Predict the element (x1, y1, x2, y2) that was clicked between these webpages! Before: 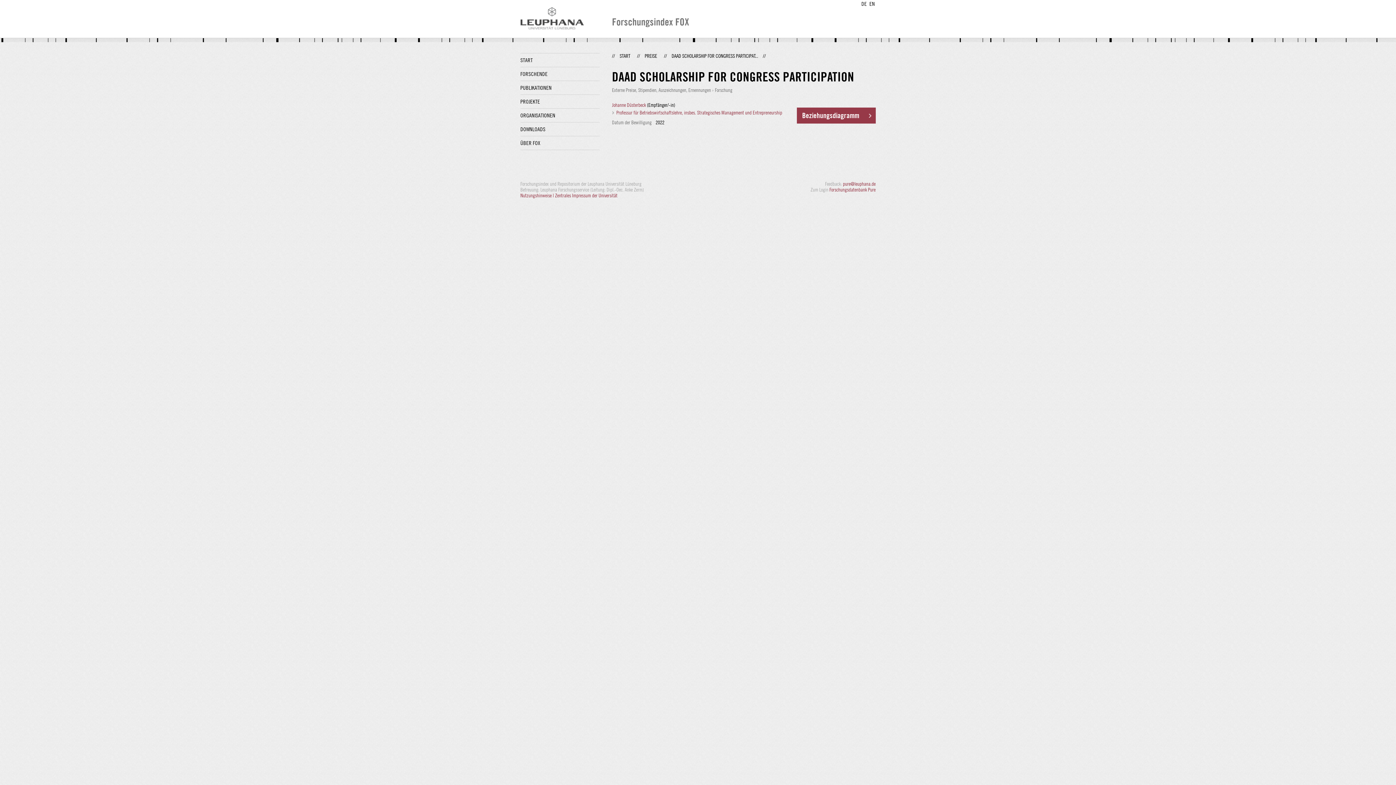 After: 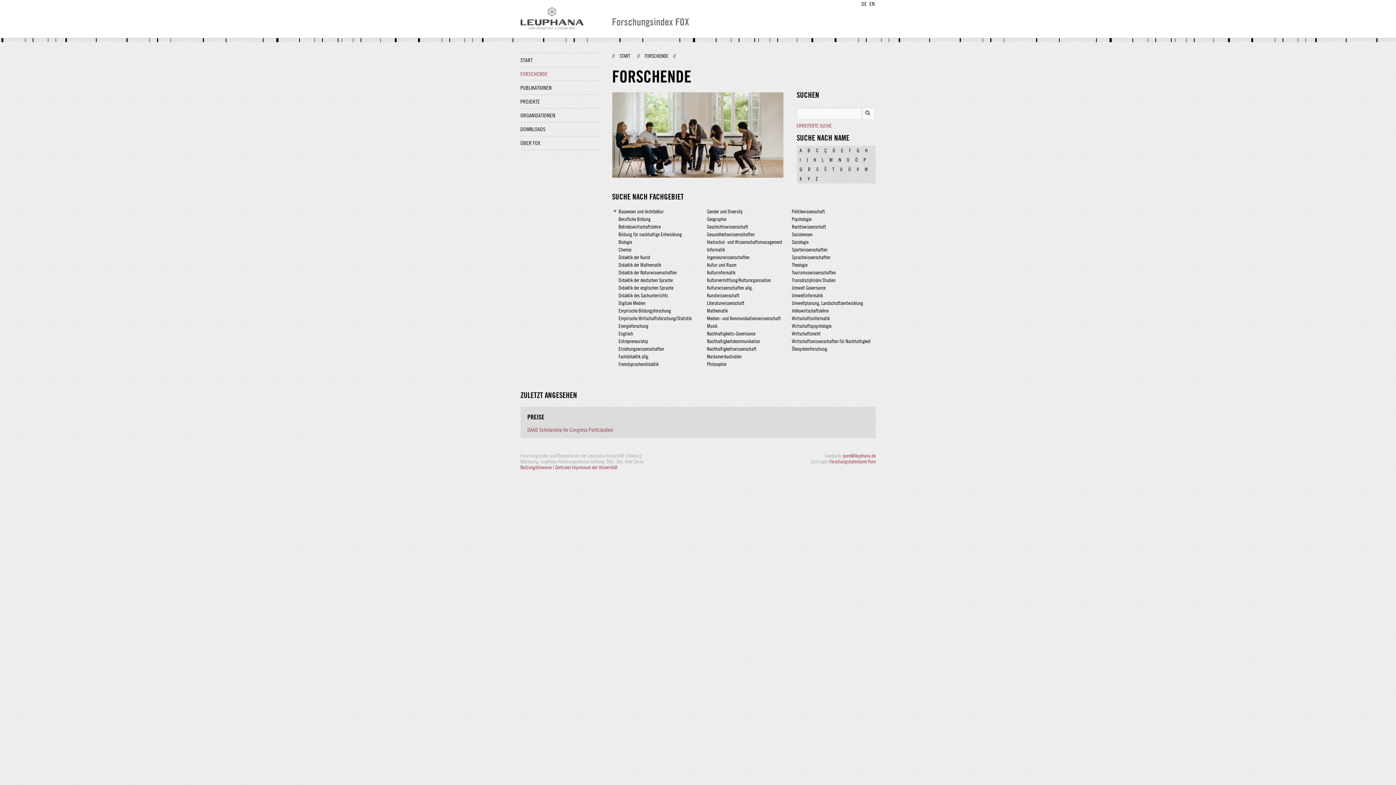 Action: bbox: (520, 67, 599, 80) label: FORSCHENDE